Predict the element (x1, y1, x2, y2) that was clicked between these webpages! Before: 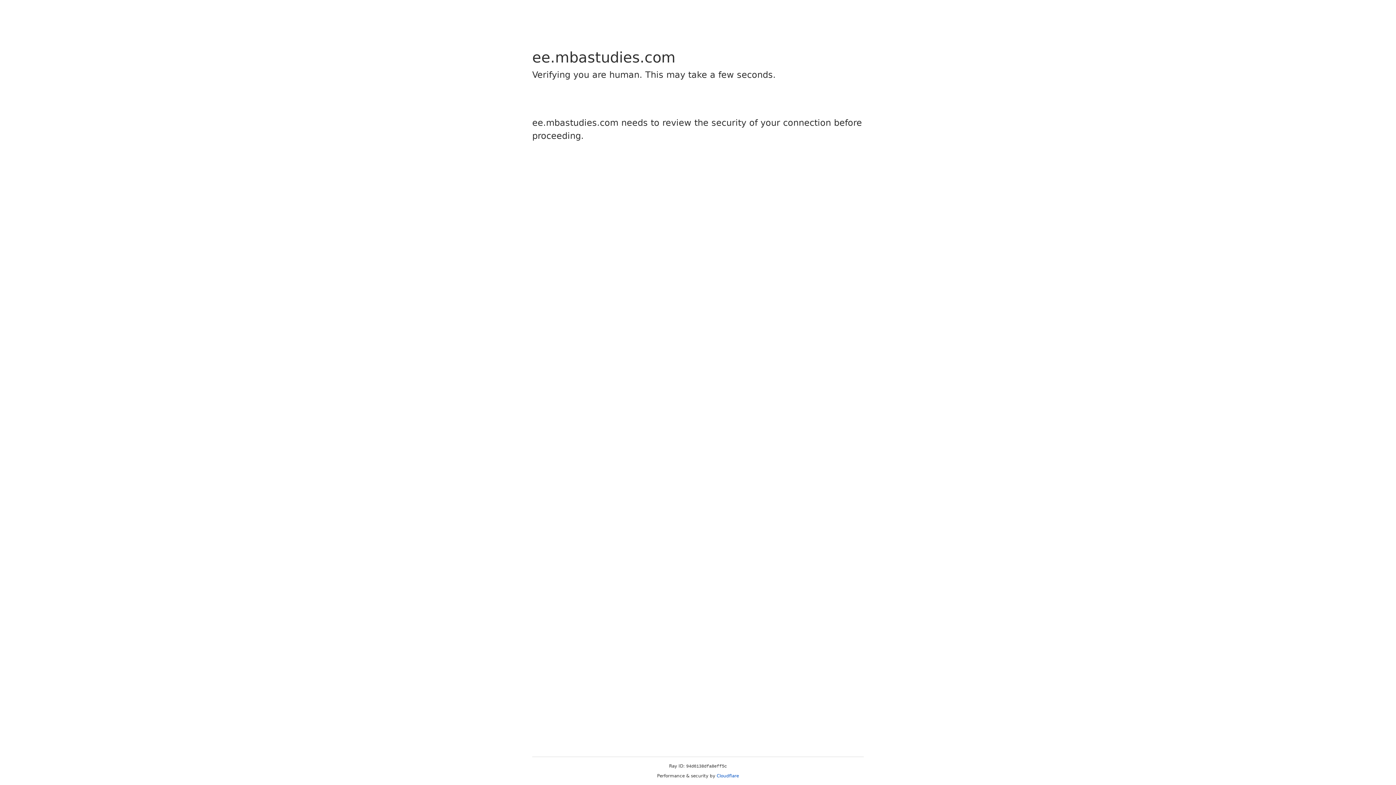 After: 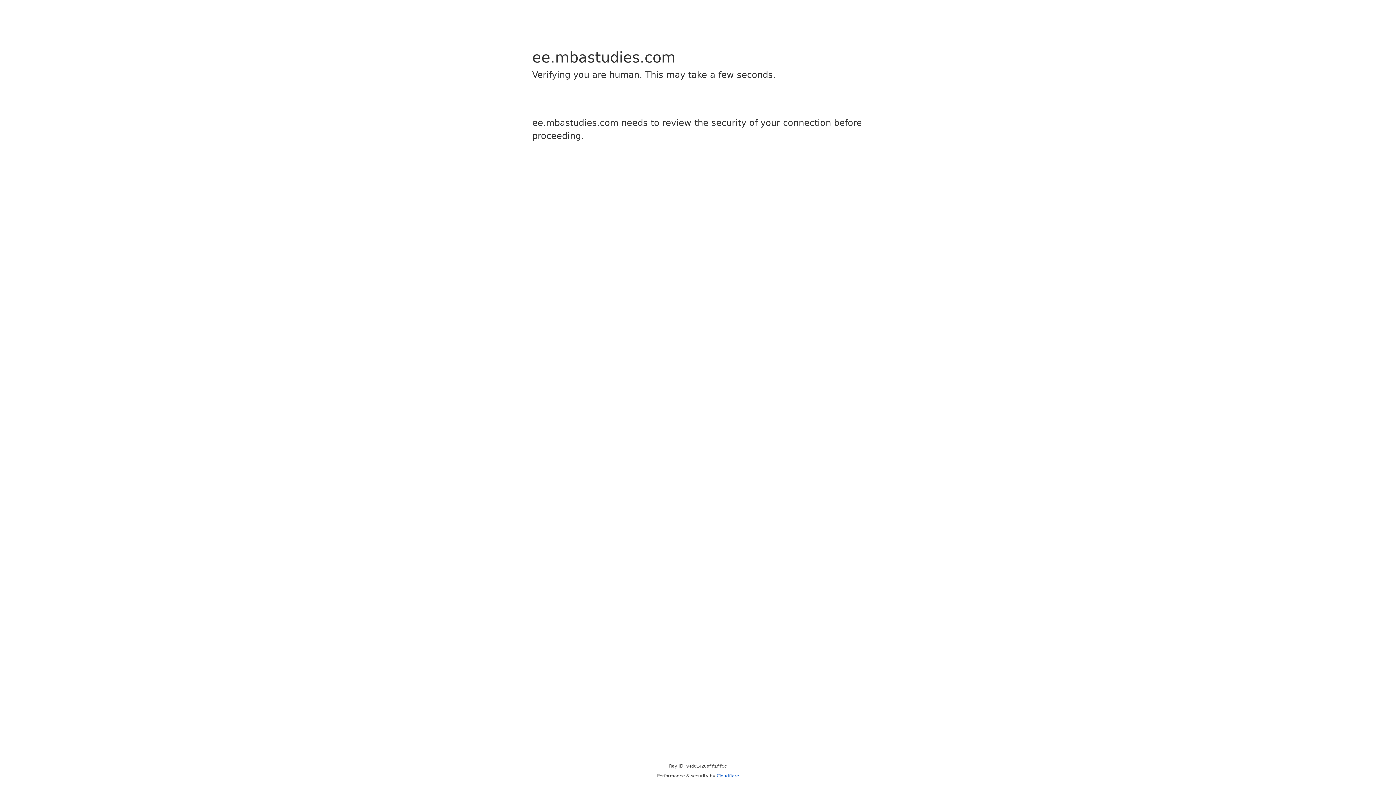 Action: label: Cloudflare bbox: (716, 773, 739, 778)